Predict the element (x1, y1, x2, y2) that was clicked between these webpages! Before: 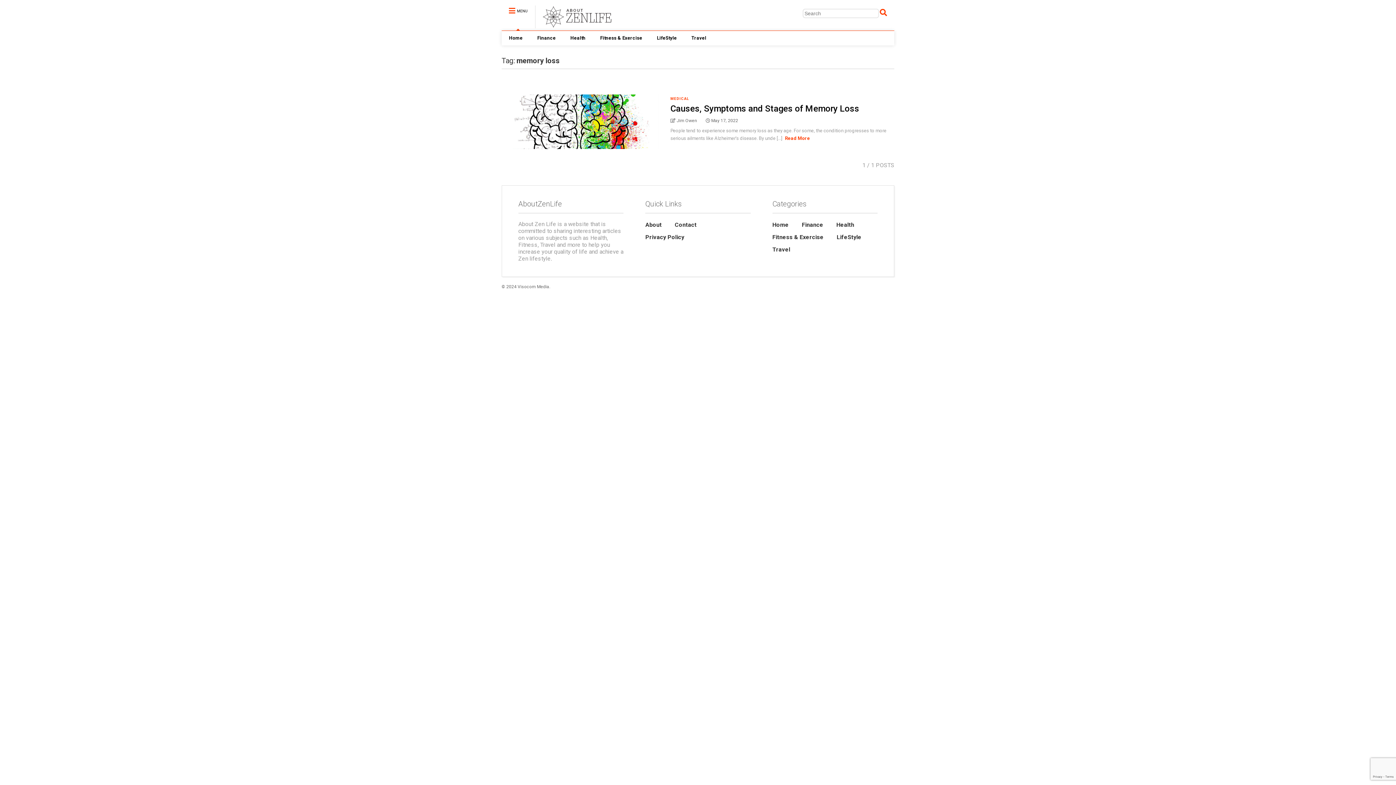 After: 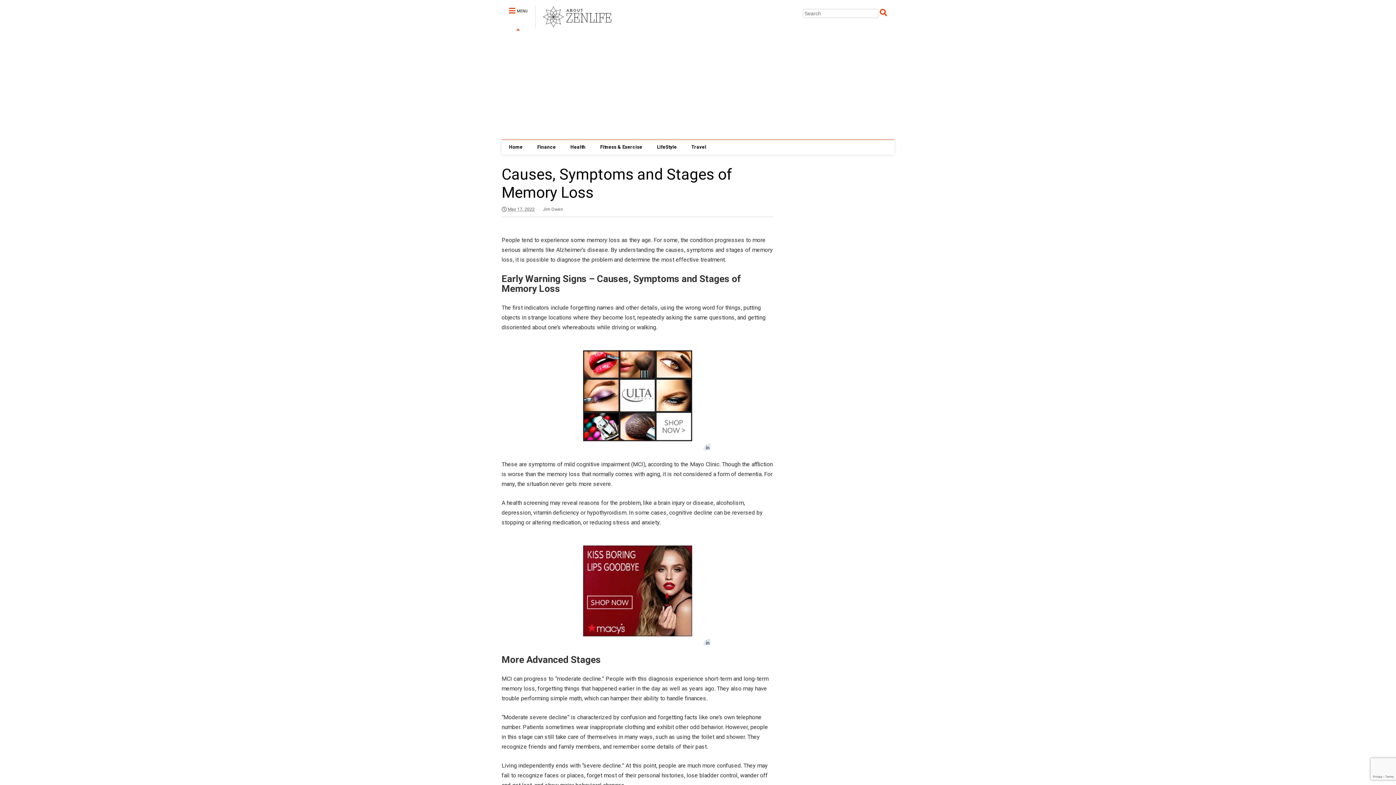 Action: bbox: (501, 94, 658, 149)